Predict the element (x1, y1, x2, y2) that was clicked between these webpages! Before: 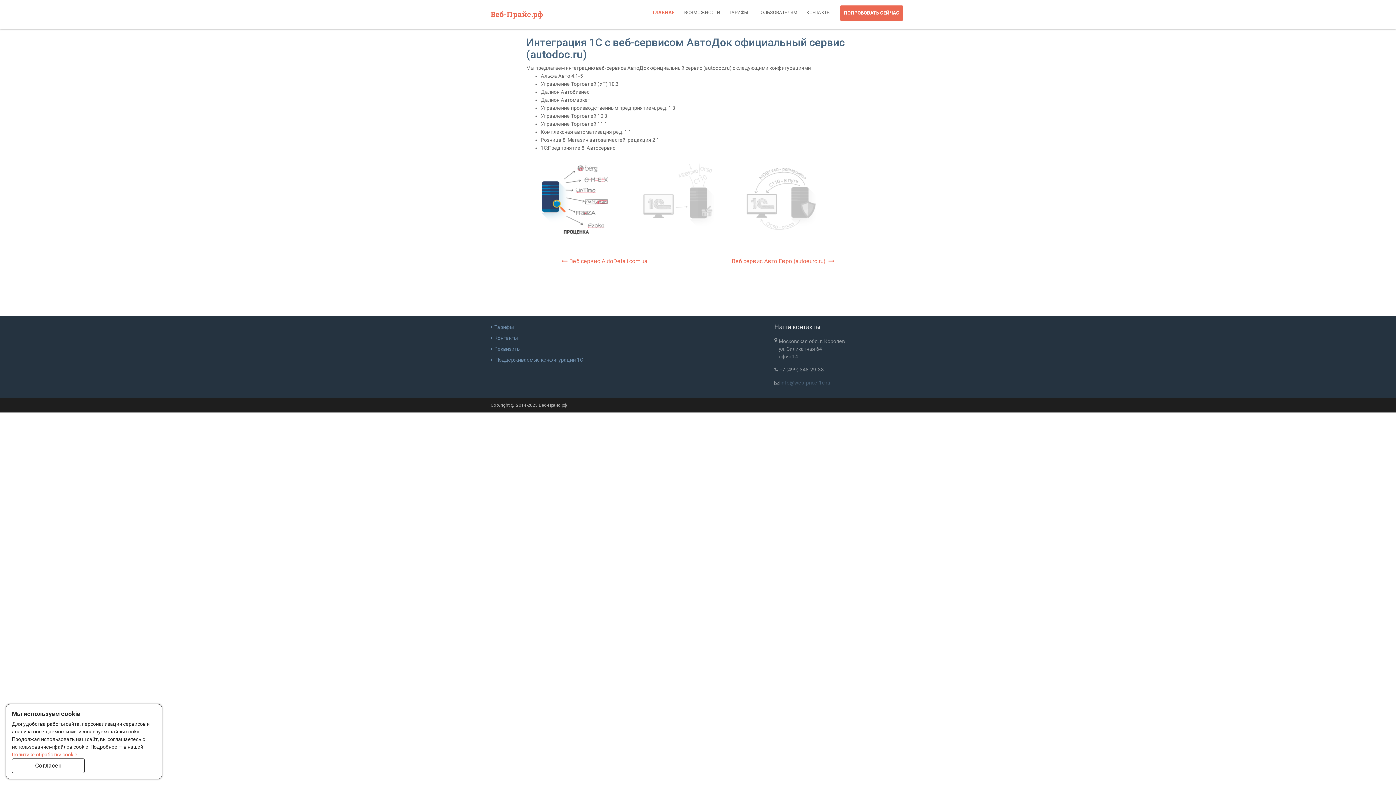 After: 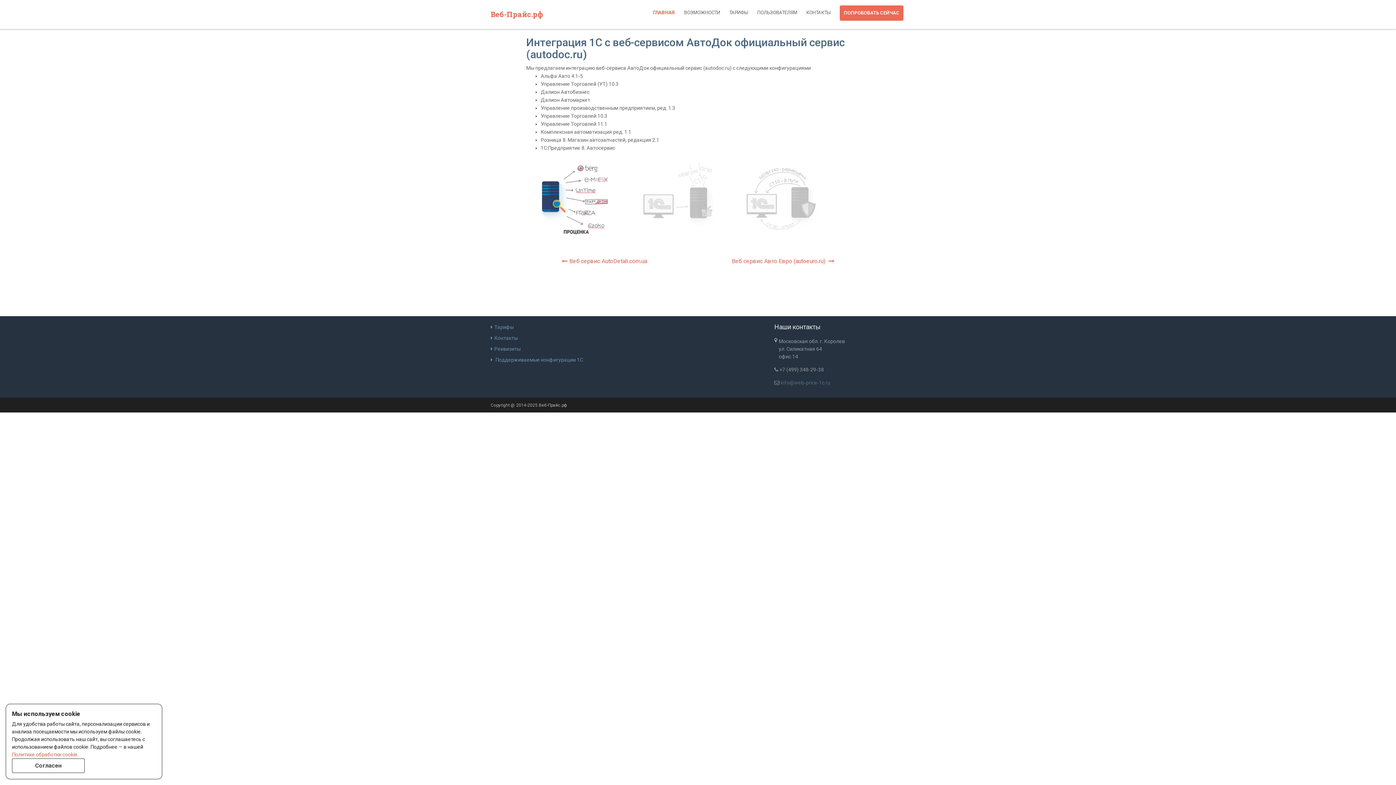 Action: bbox: (780, 380, 830, 385) label: info@web-price-1c.ru